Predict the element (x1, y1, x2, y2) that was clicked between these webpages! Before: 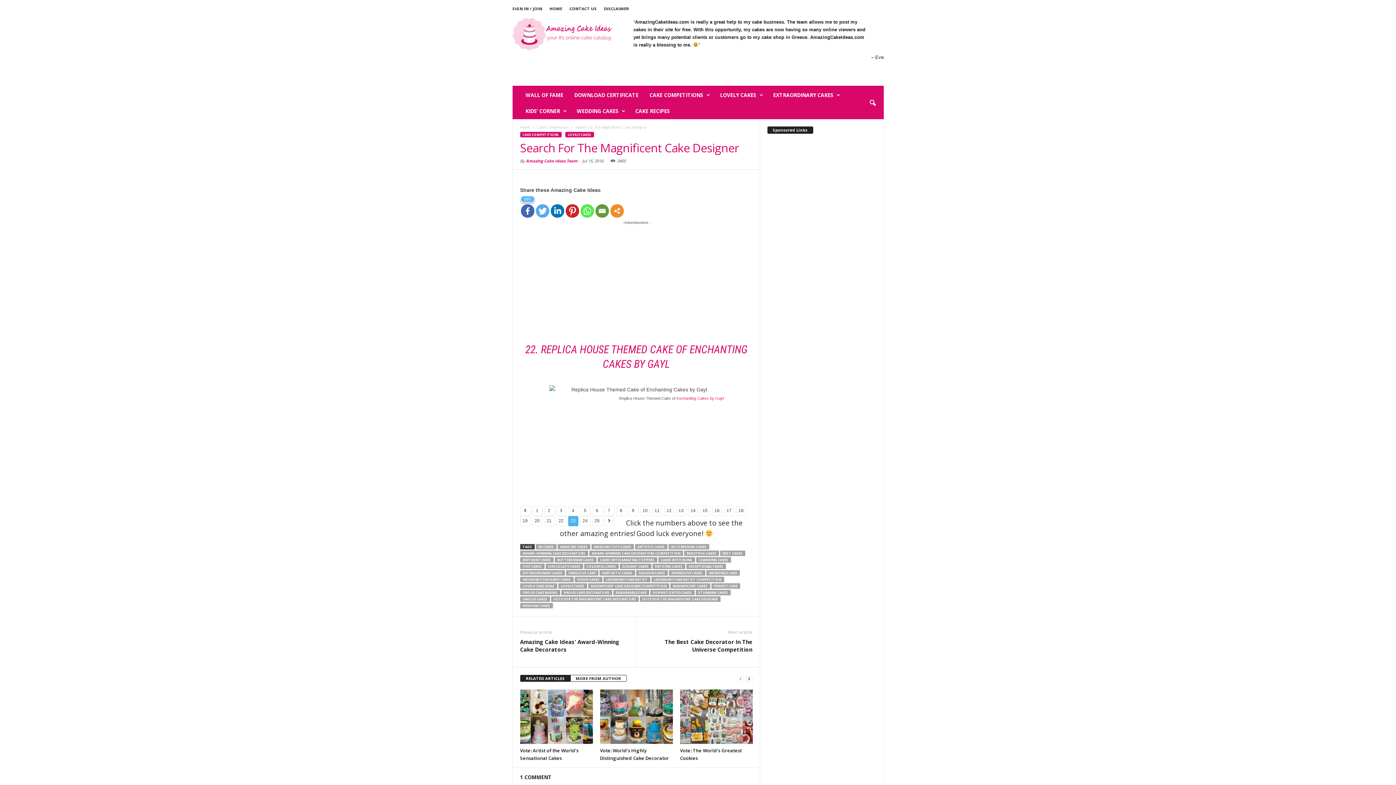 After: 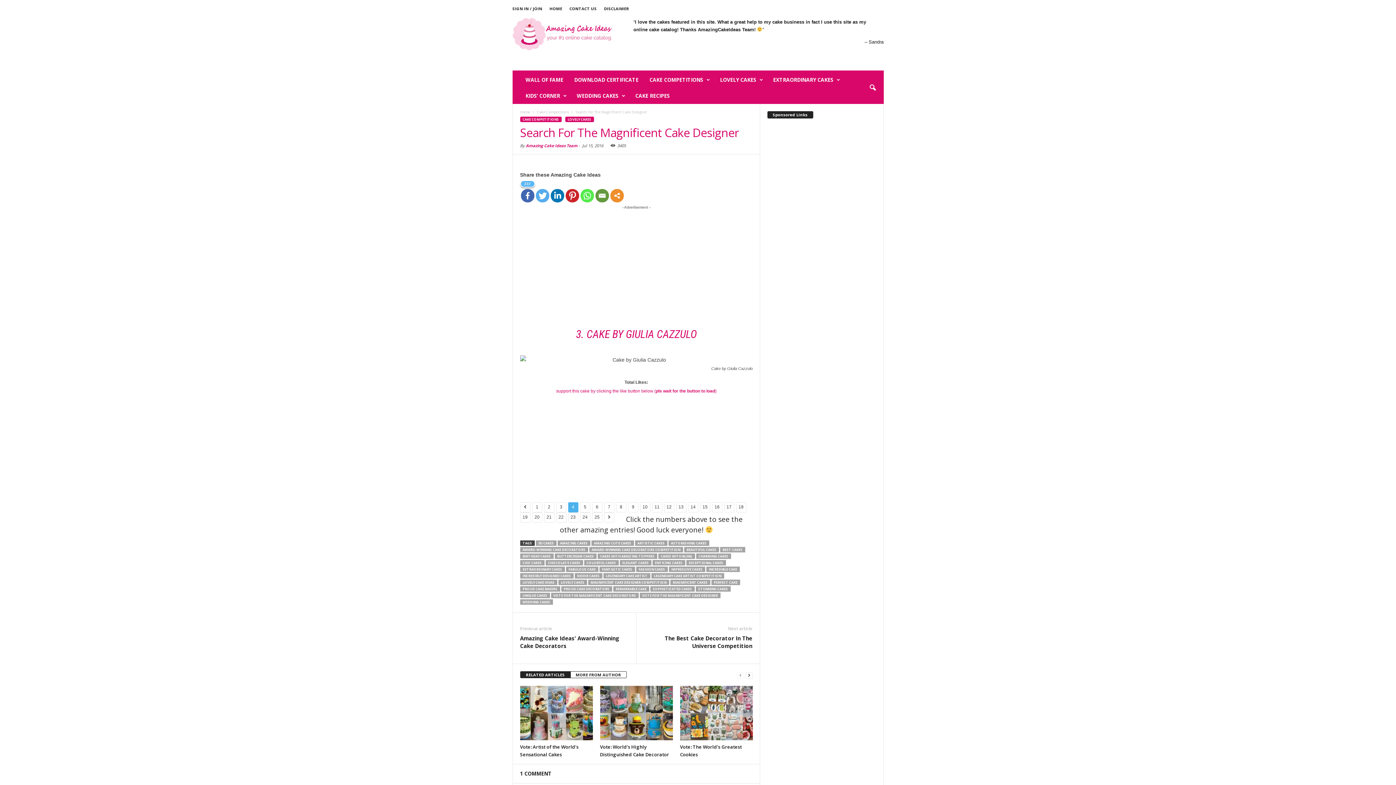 Action: bbox: (568, 490, 578, 501) label: 4